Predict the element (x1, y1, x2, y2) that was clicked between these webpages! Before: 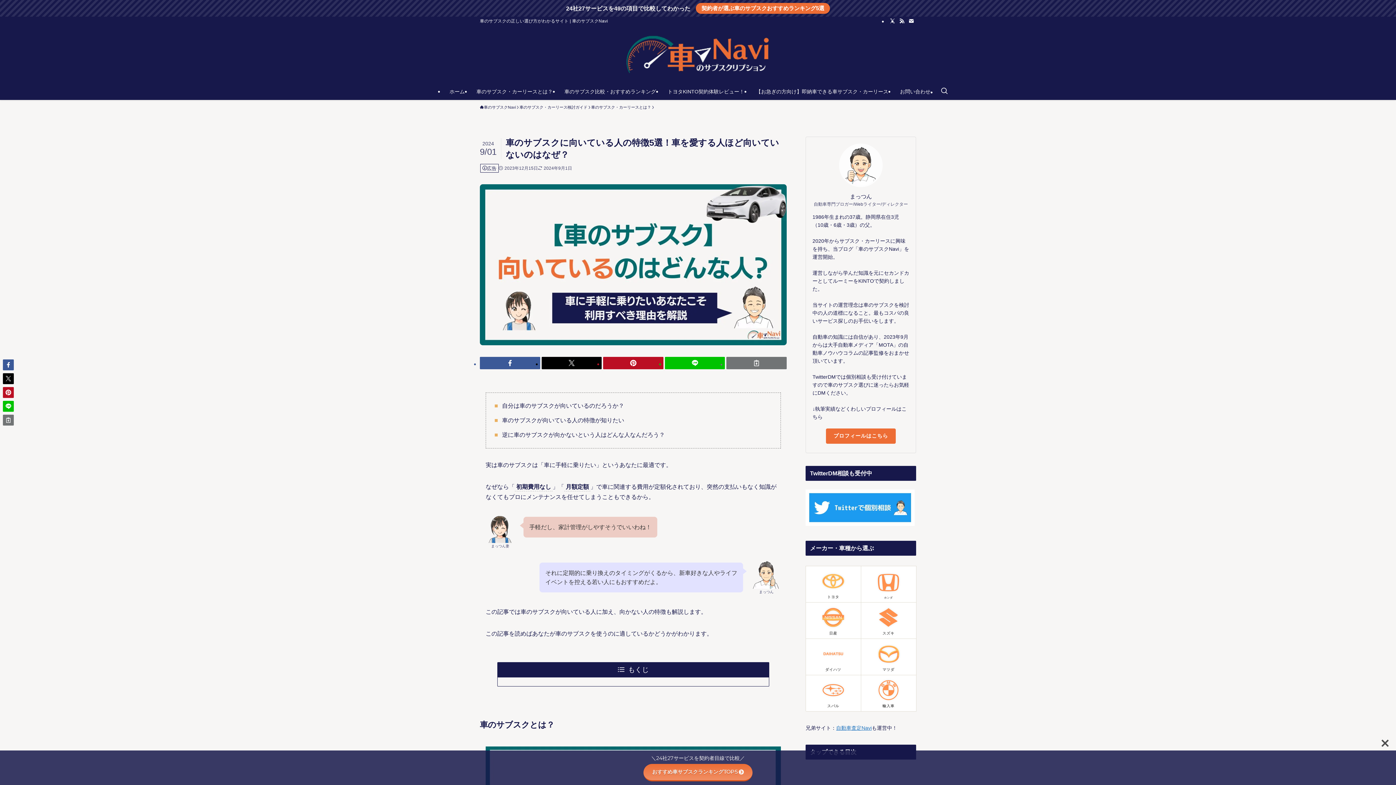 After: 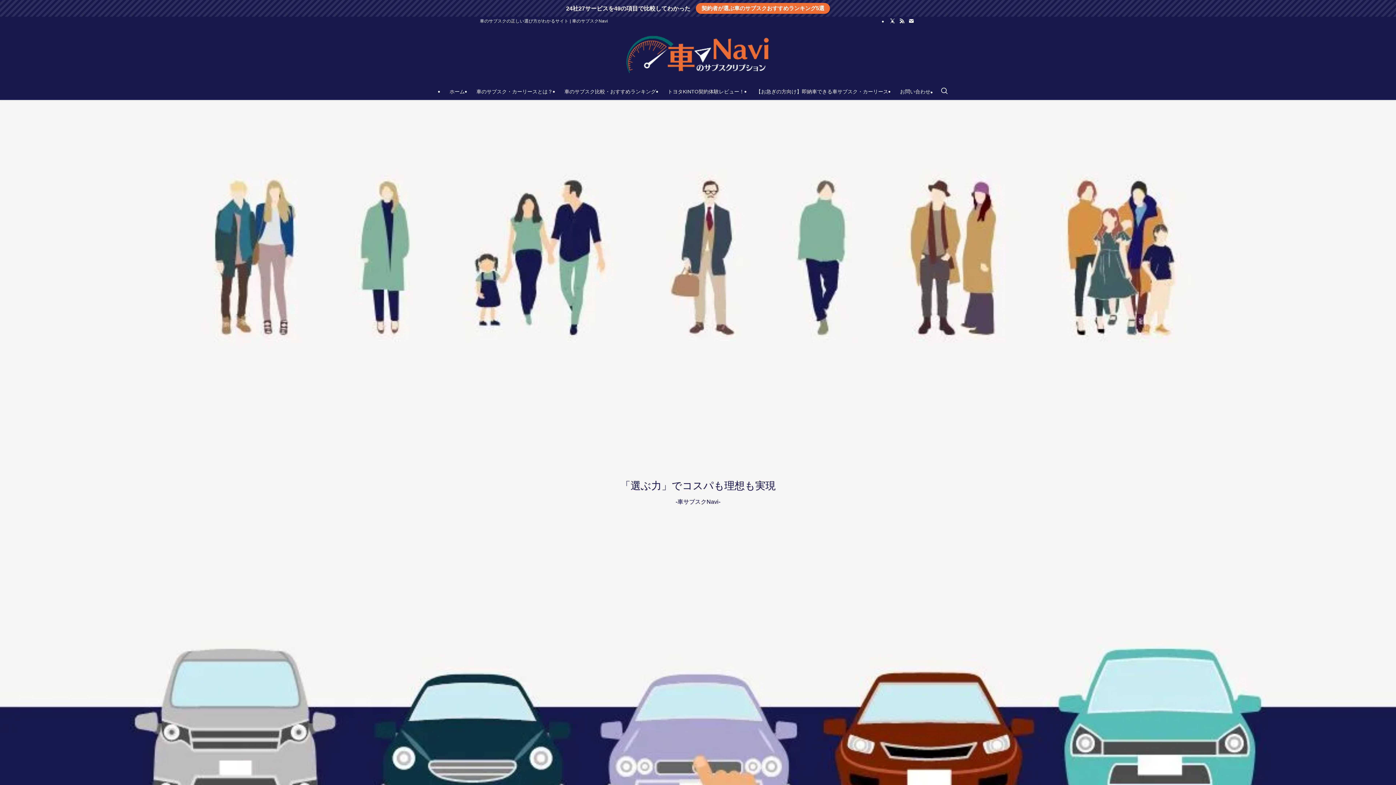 Action: label: 車のサブスクNavi bbox: (480, 104, 516, 110)